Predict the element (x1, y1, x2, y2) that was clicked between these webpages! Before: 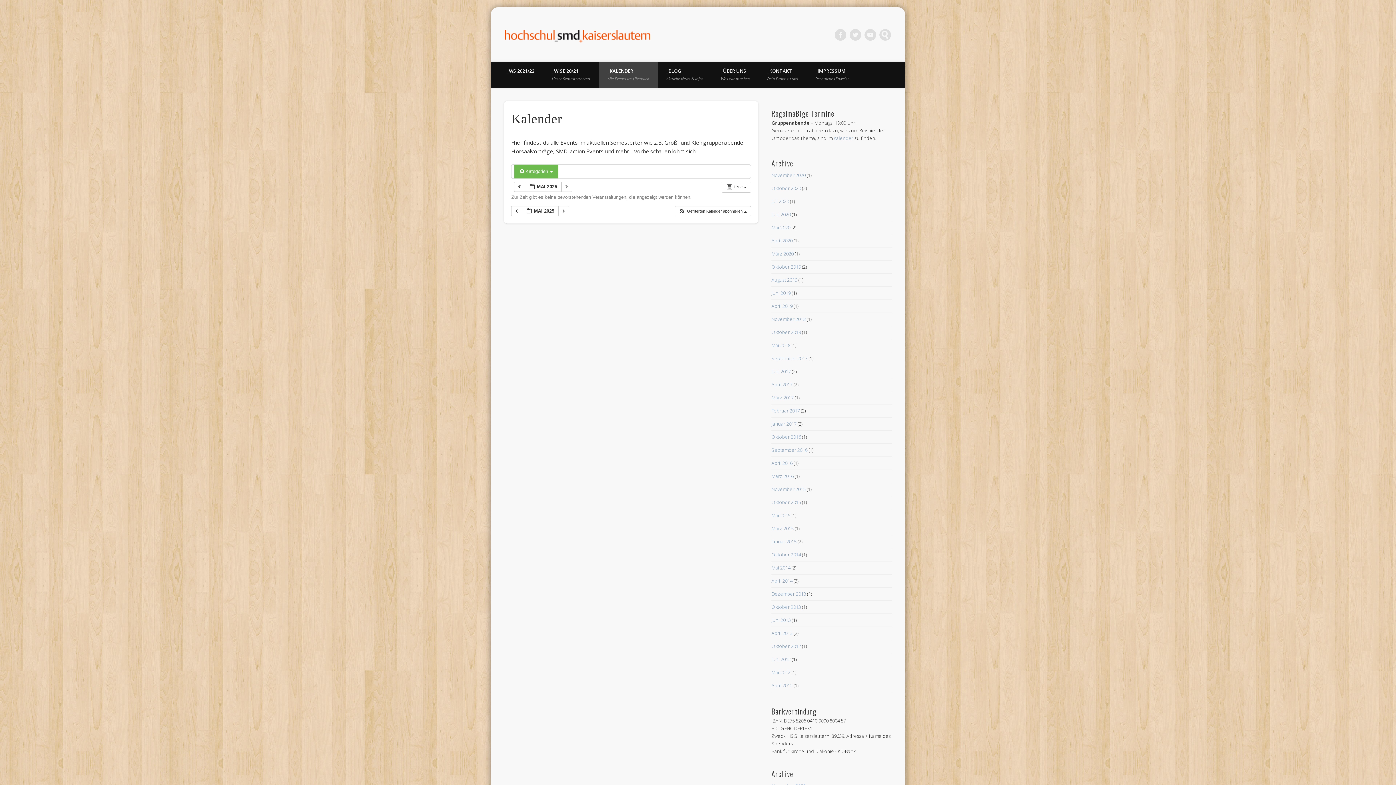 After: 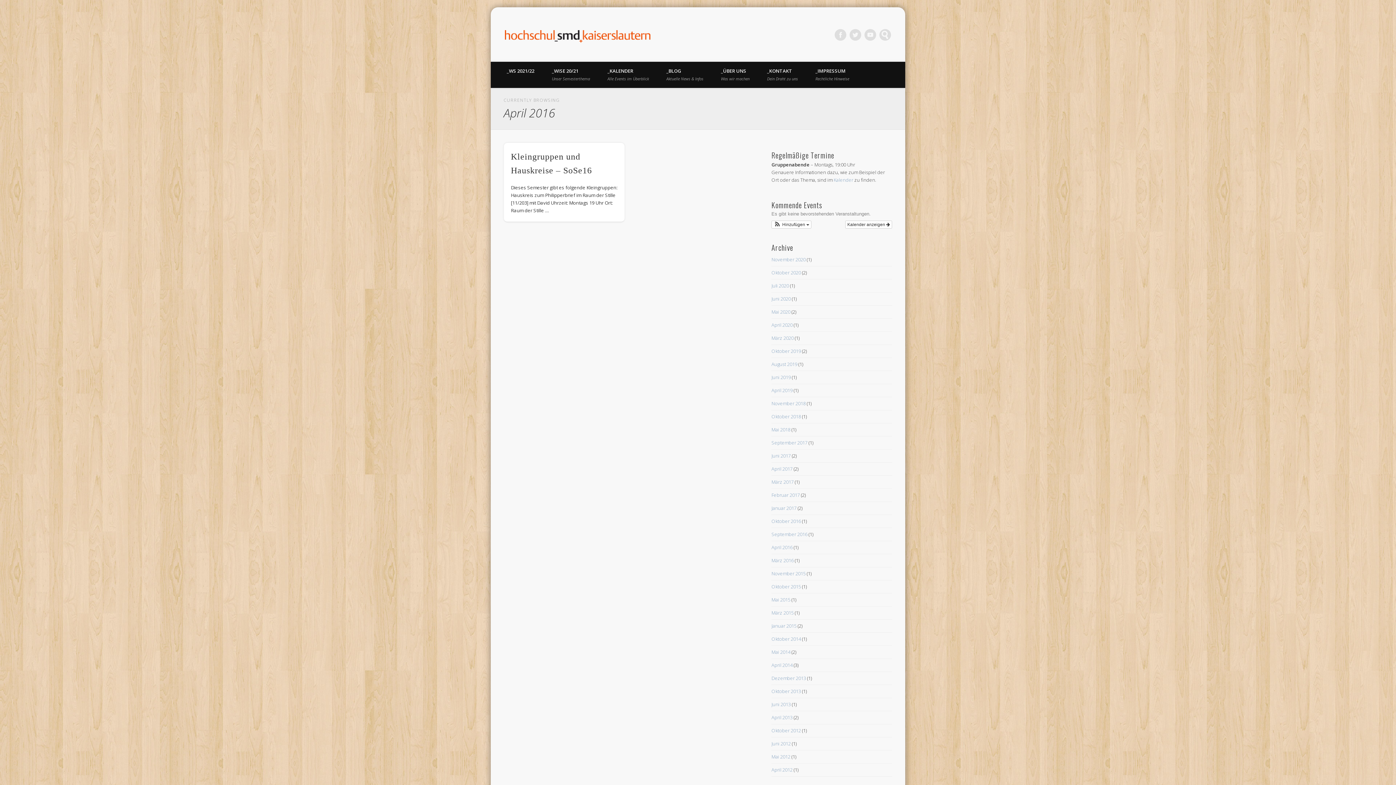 Action: label: April 2016 bbox: (771, 459, 792, 466)